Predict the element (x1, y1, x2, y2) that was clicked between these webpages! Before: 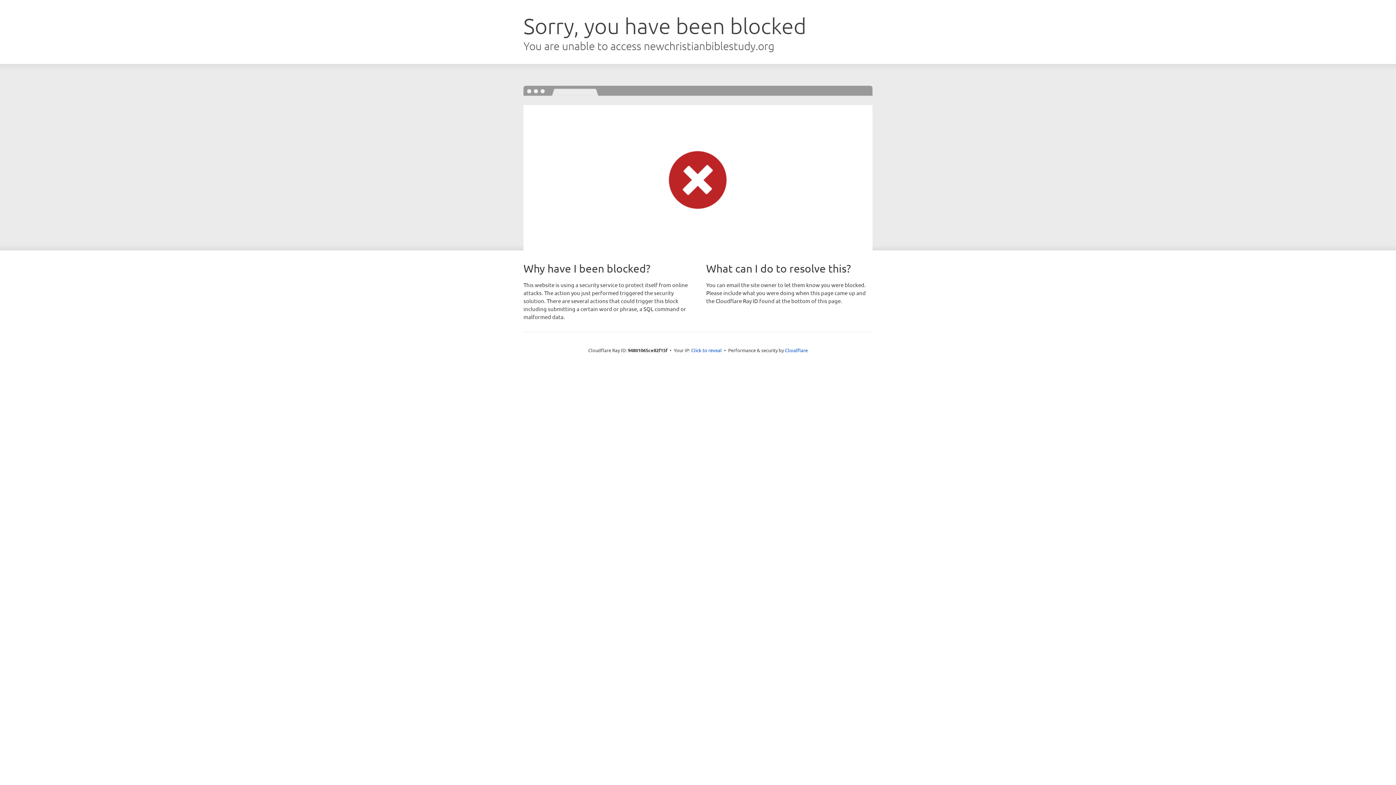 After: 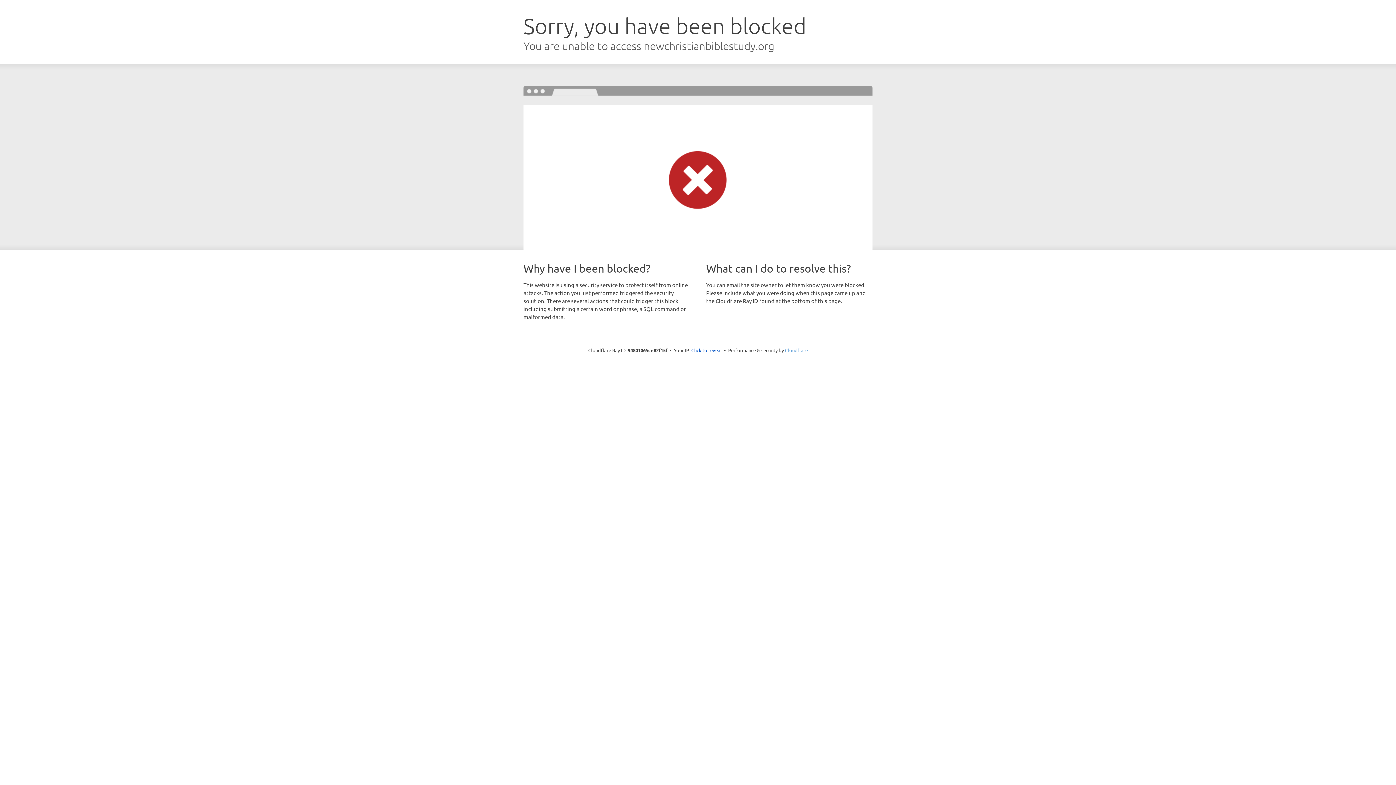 Action: label: Cloudflare bbox: (785, 347, 808, 353)